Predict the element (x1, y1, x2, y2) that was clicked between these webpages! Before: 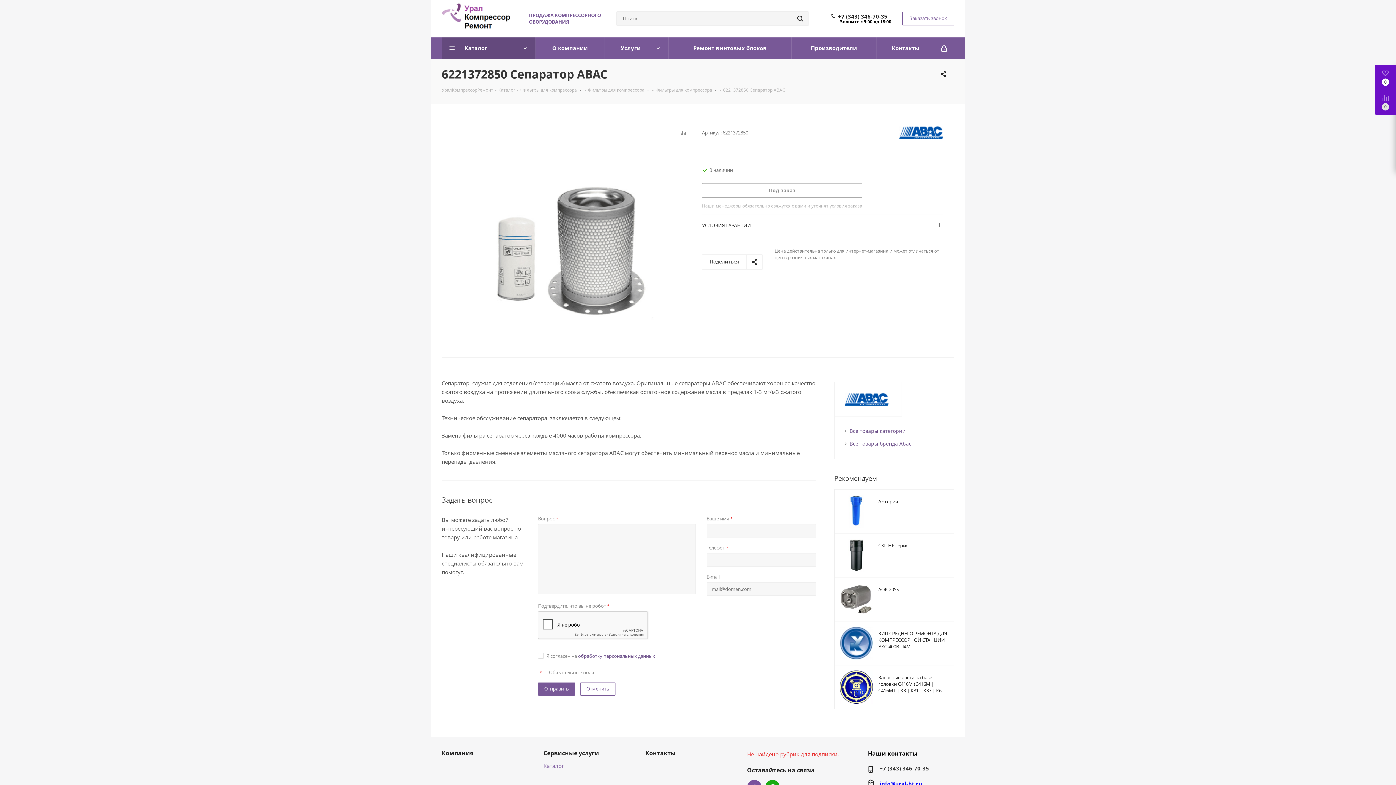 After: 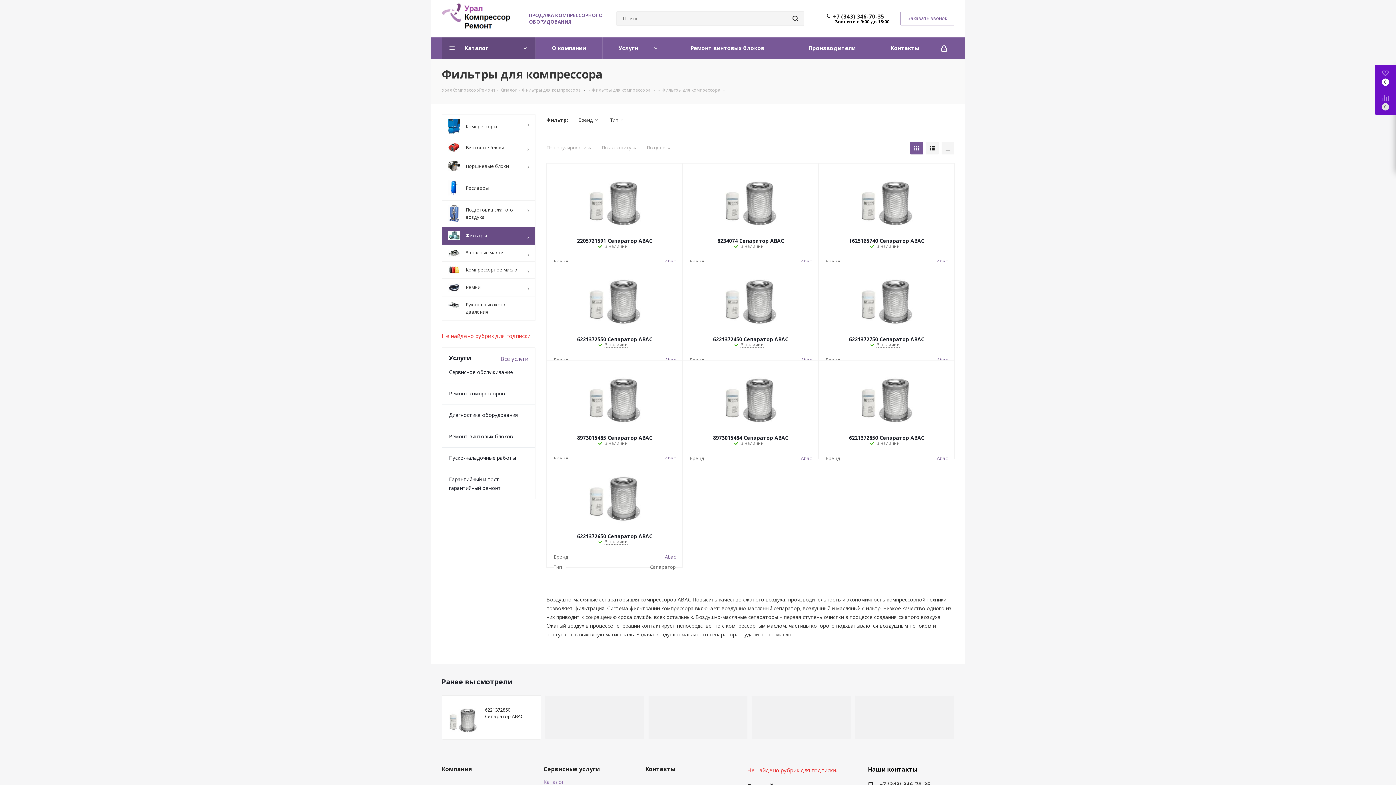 Action: label: Фильтры для компрессора  bbox: (655, 86, 713, 93)